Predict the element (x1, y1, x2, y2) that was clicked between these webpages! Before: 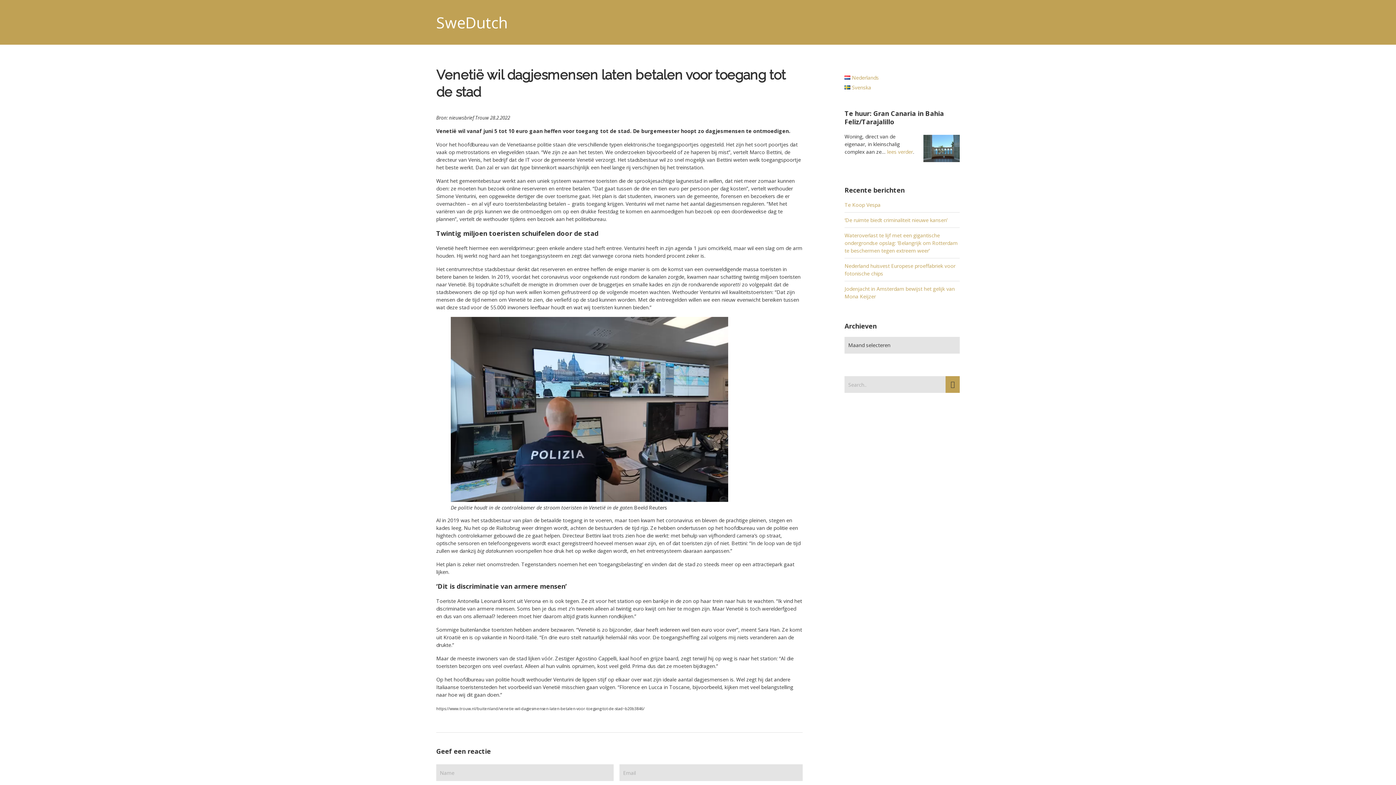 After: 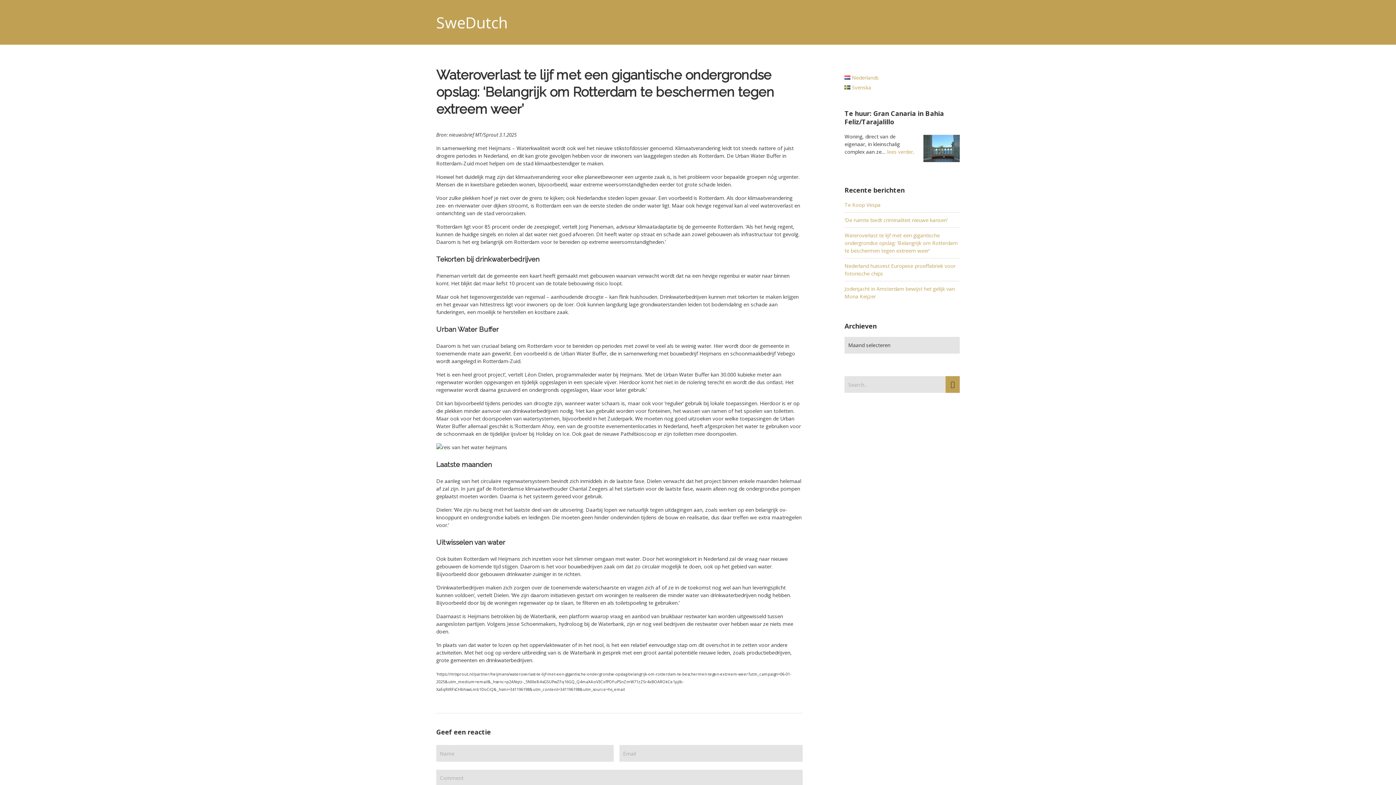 Action: label: Wateroverlast te lijf met een gigantische ondergrondse opslag: ‘Belangrijk om Rotterdam te beschermen tegen extreem weer’ bbox: (844, 232, 957, 254)